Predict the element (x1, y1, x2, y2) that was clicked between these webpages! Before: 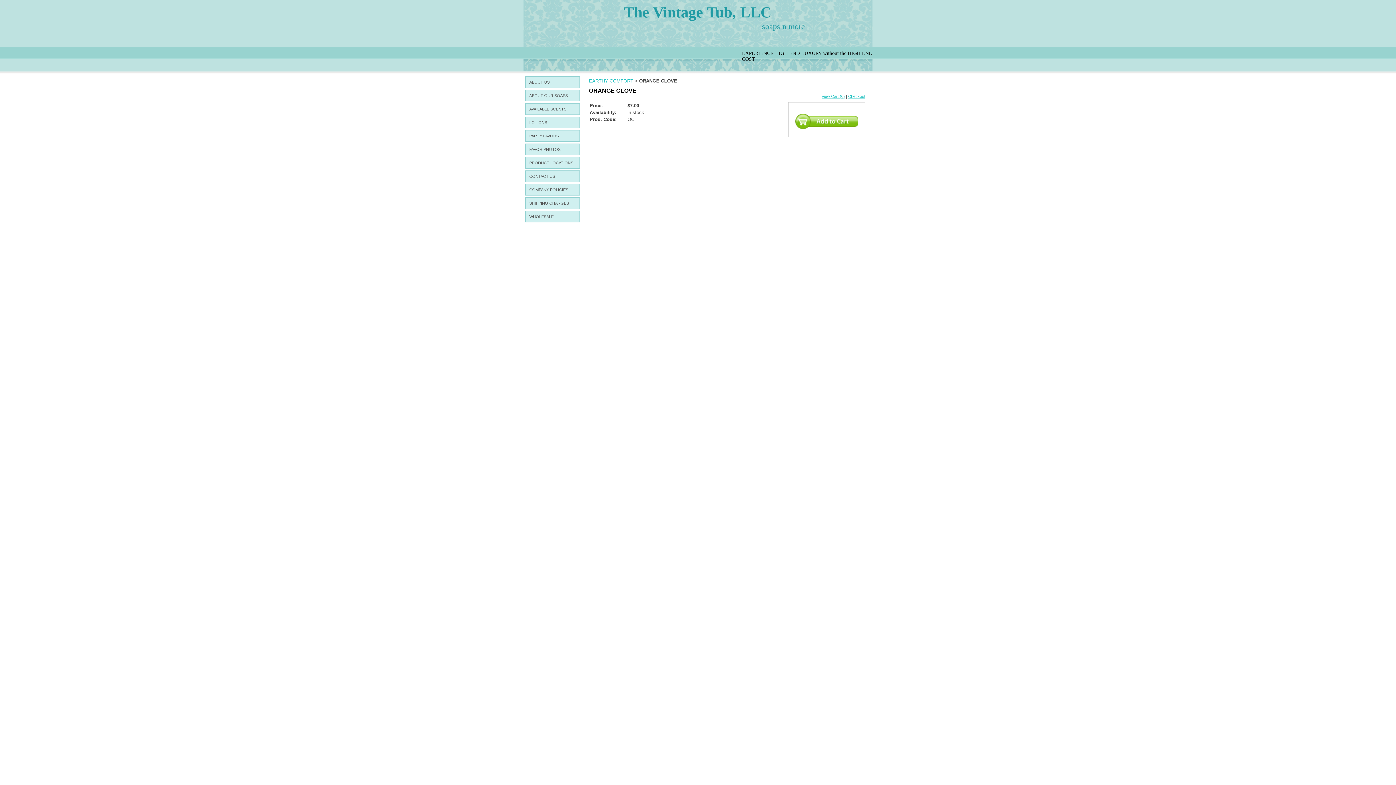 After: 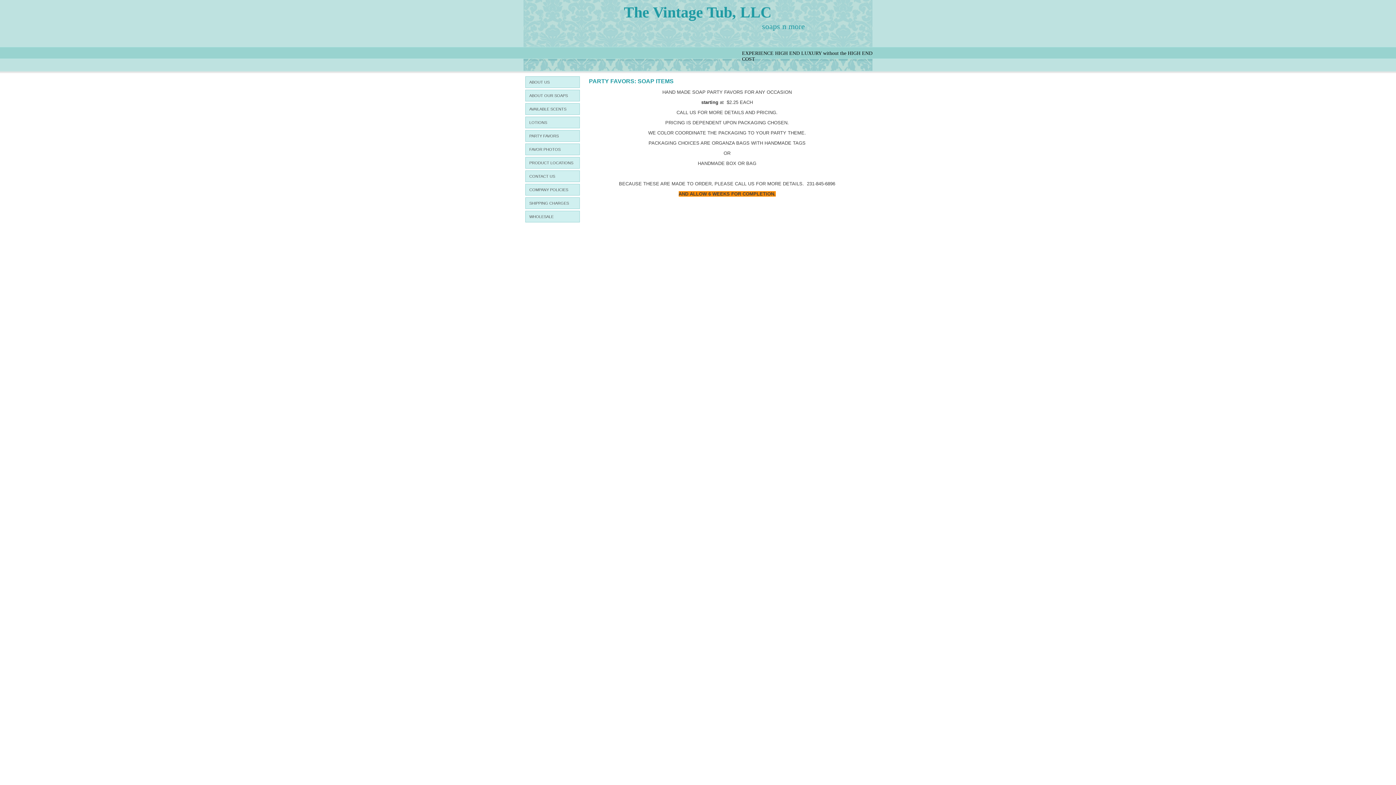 Action: bbox: (529, 133, 558, 138) label: PARTY FAVORS